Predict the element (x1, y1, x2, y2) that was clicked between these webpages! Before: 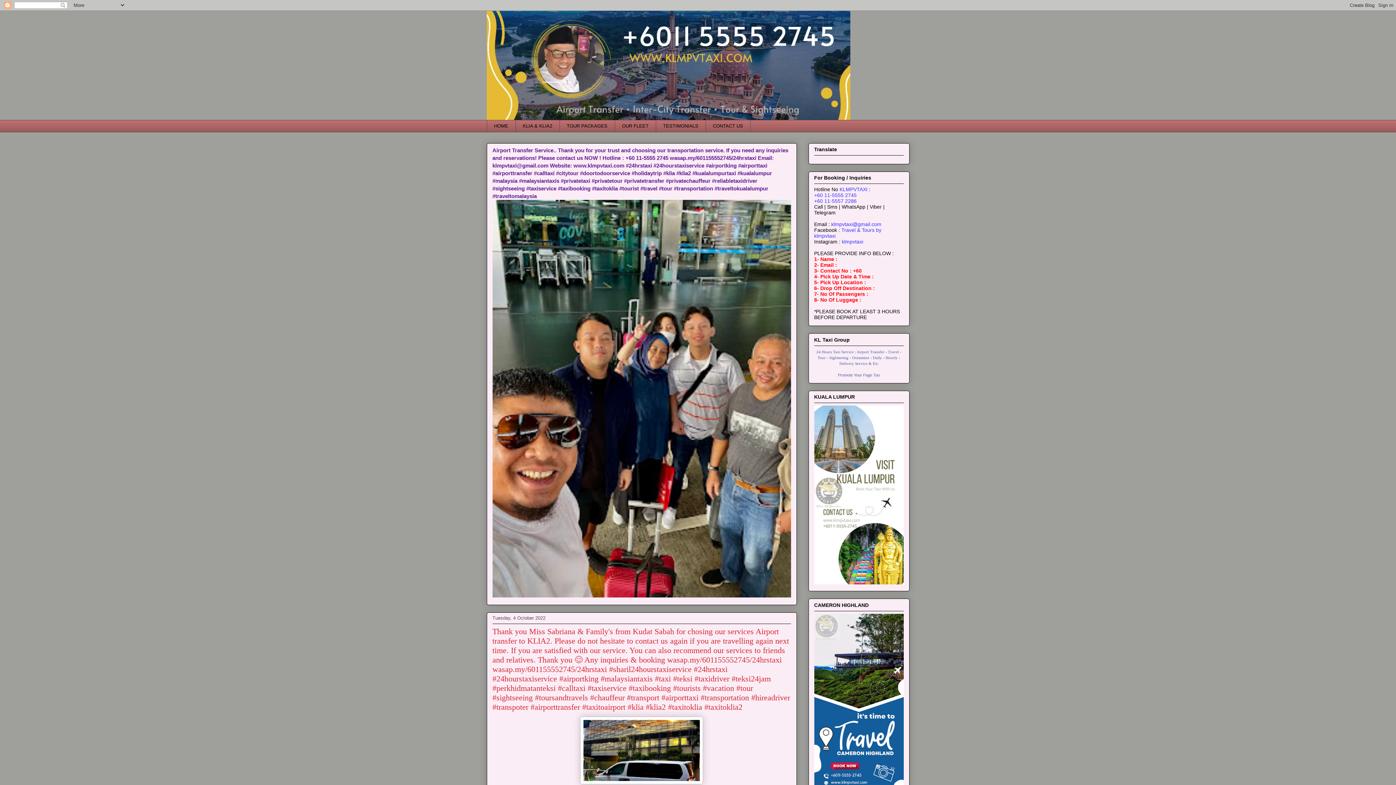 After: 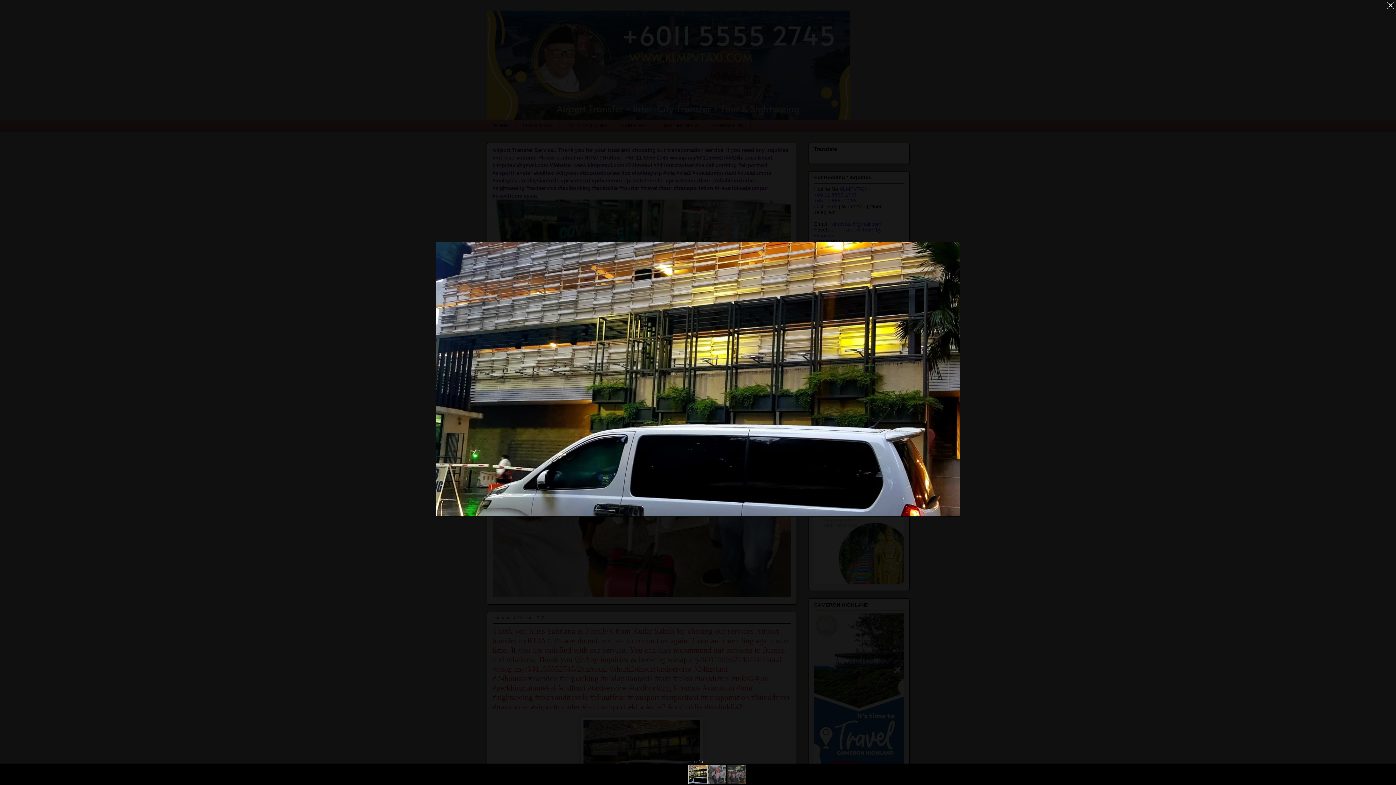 Action: bbox: (580, 780, 703, 785)